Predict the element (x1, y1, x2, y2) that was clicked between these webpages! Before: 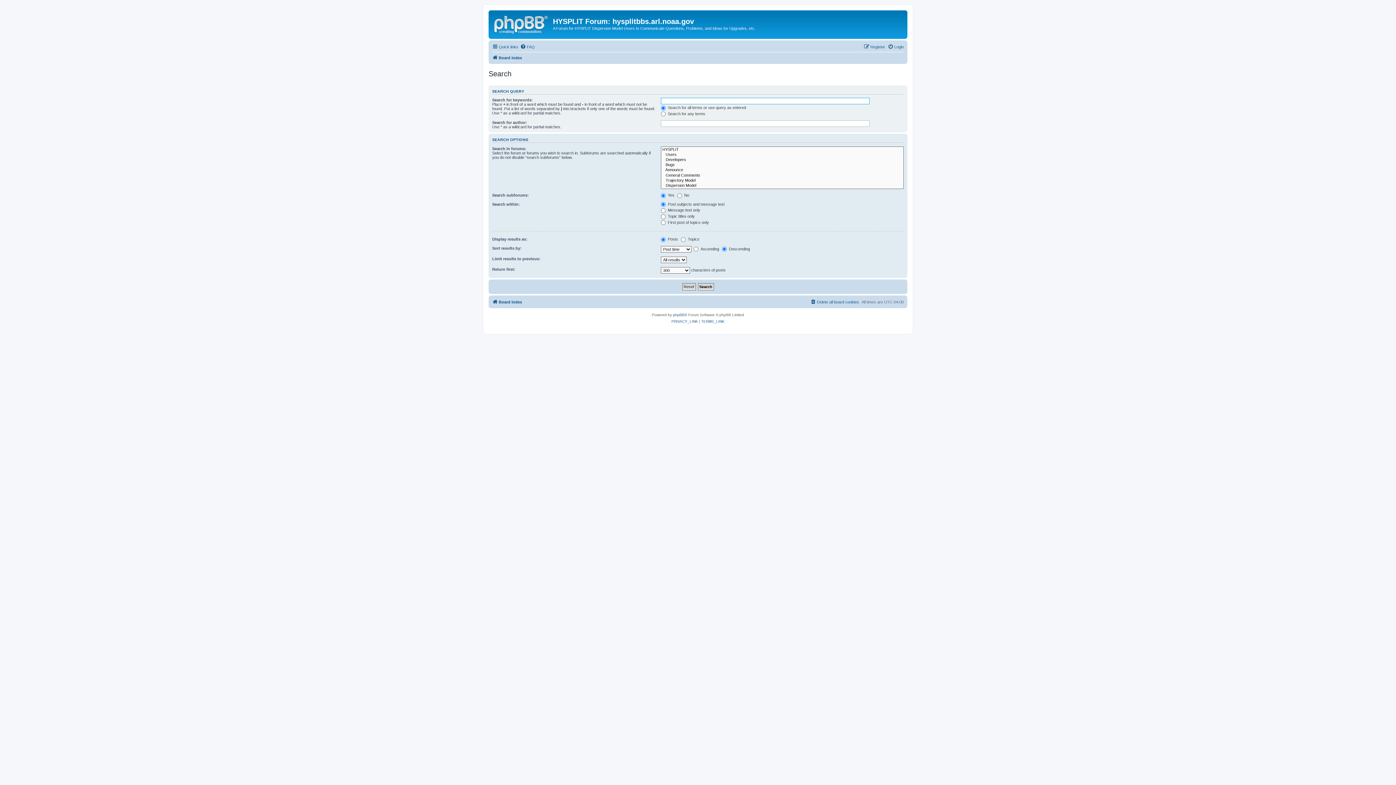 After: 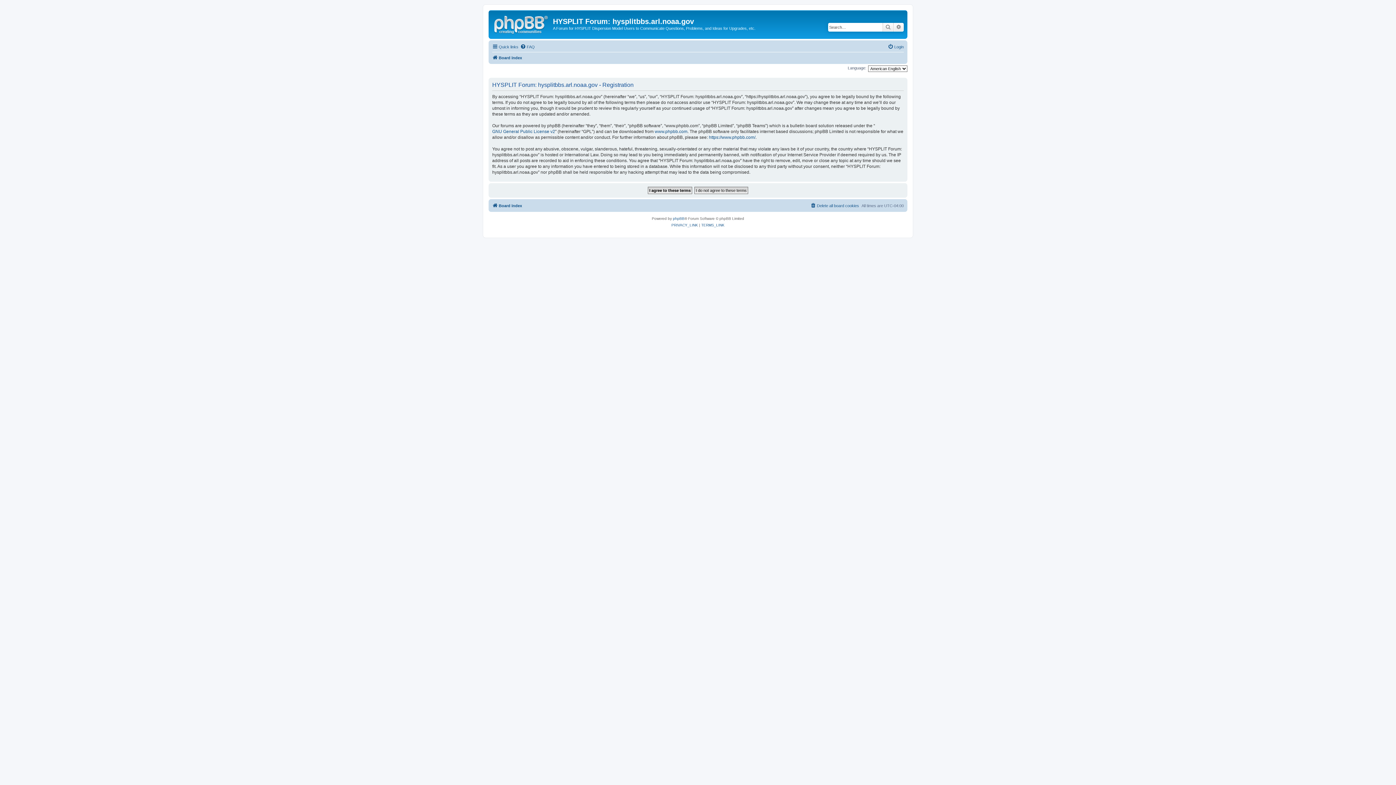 Action: label: Register bbox: (864, 42, 885, 51)